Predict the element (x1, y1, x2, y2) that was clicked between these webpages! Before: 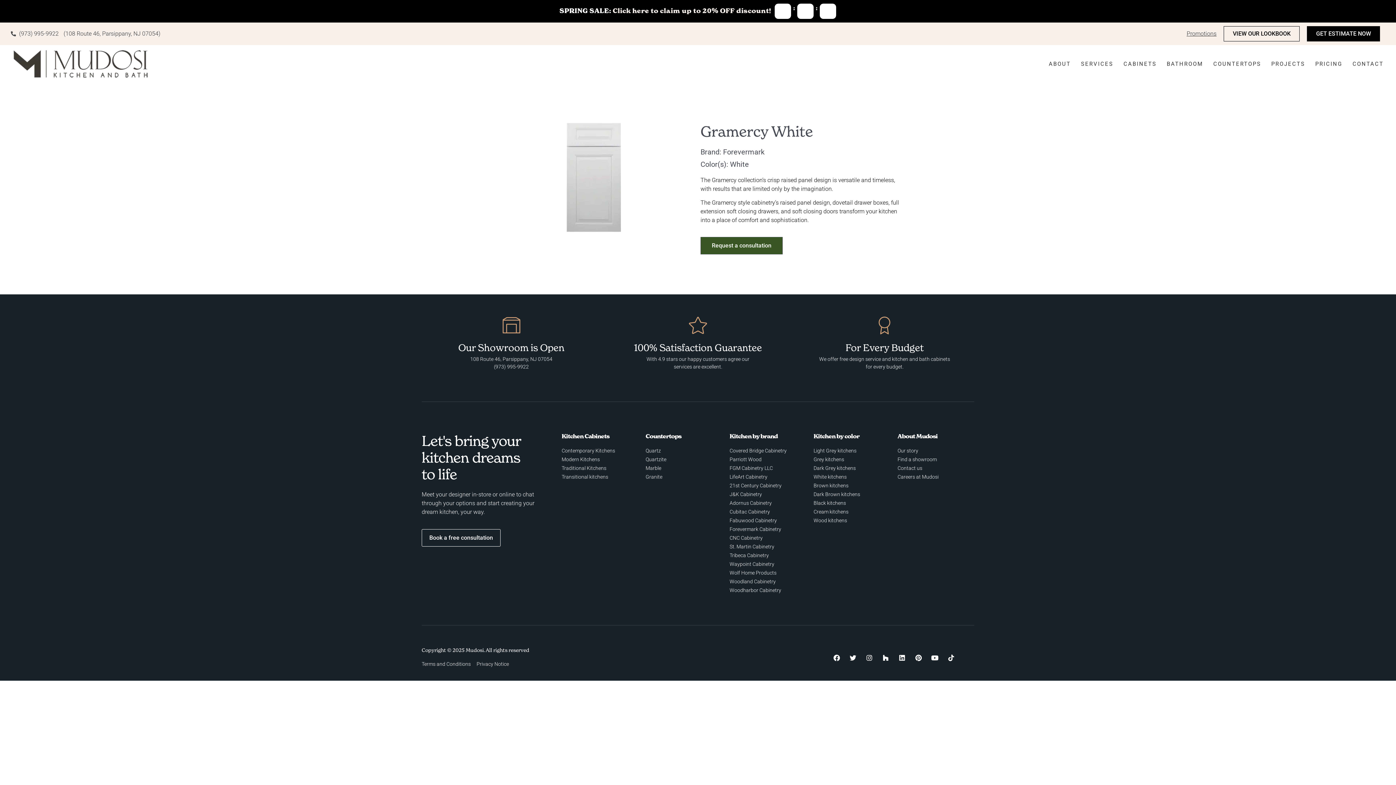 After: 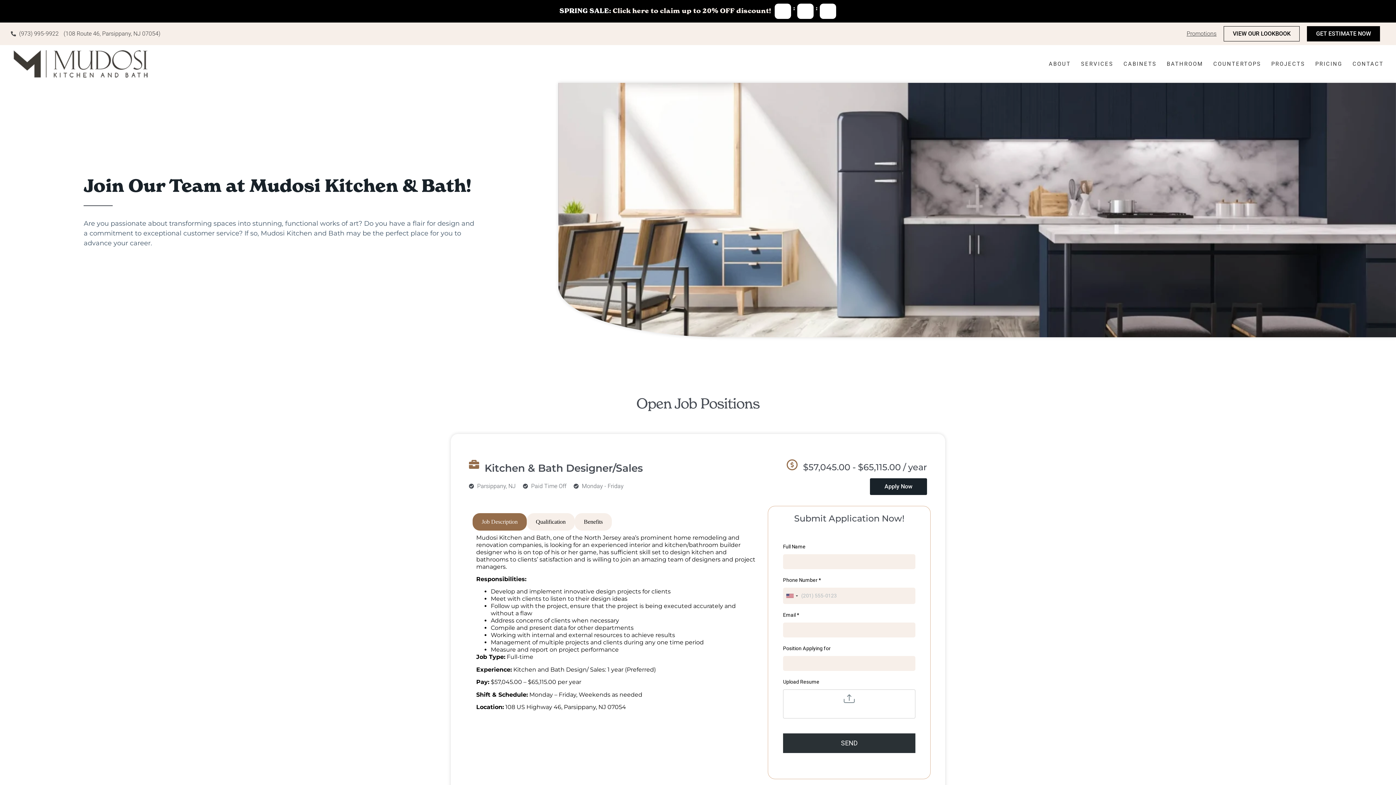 Action: label: Careers at Mudosi bbox: (897, 473, 955, 481)